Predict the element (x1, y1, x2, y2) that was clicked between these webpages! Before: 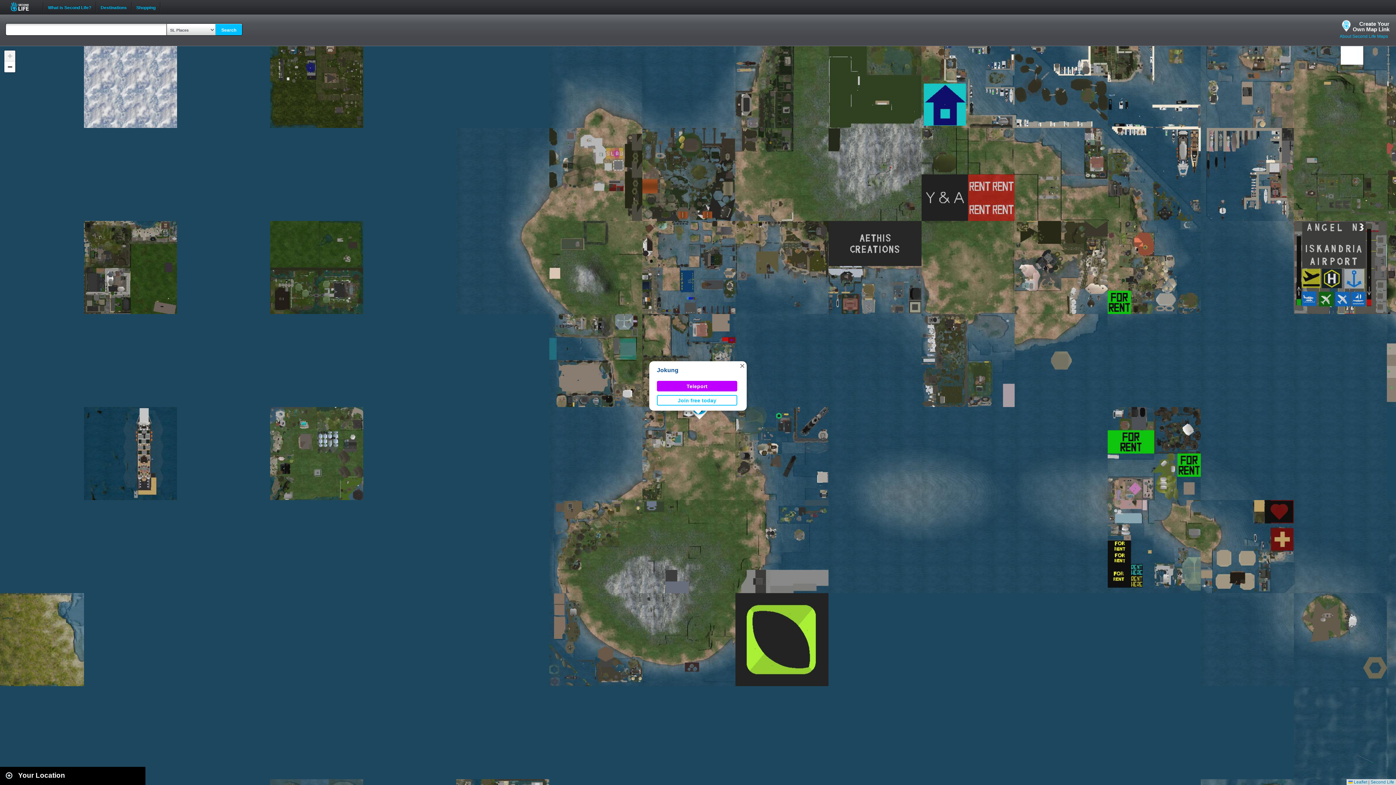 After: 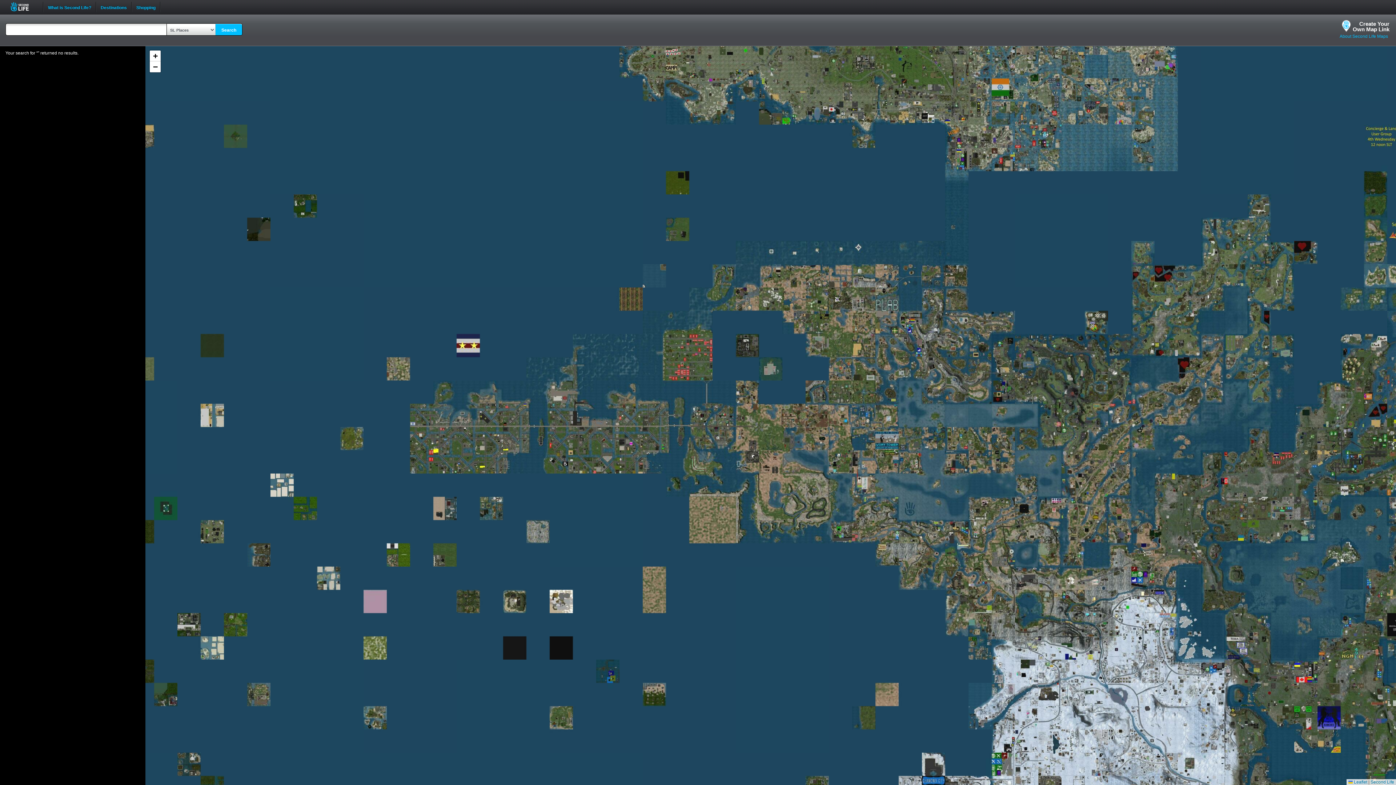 Action: bbox: (215, 23, 242, 36) label: Search